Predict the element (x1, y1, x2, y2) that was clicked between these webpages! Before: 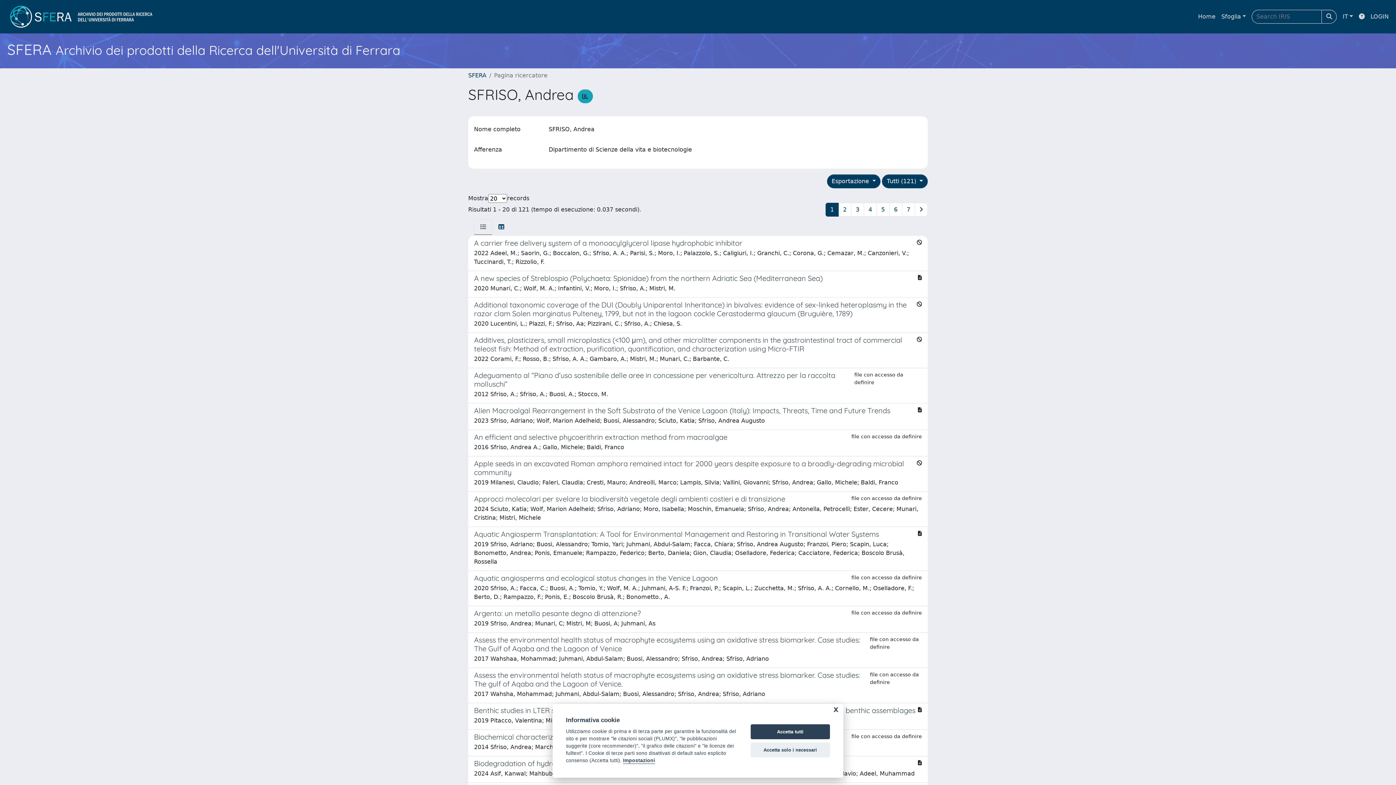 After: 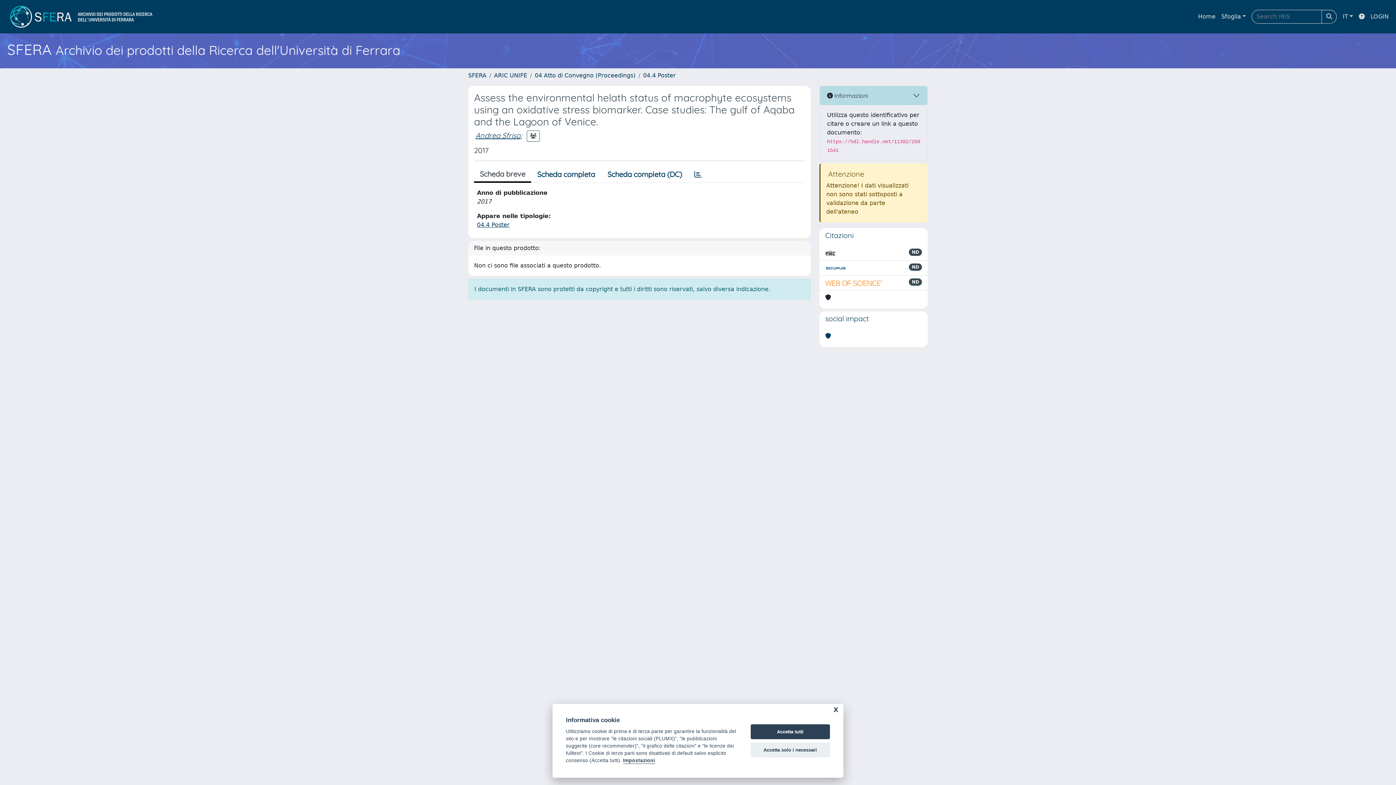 Action: bbox: (468, 668, 928, 703) label: Assess the environmental helath status of macrophyte ecosystems using an oxidative stress biomarker. Case studies: The gulf of Aqaba and the Lagoon of Venice.
file con accesso da definire

2017 Wahsha, Mohammad; Juhmani, Abdul-Salam; Buosi, Alessandro; Sfriso, Andrea; Sfriso, Adriano